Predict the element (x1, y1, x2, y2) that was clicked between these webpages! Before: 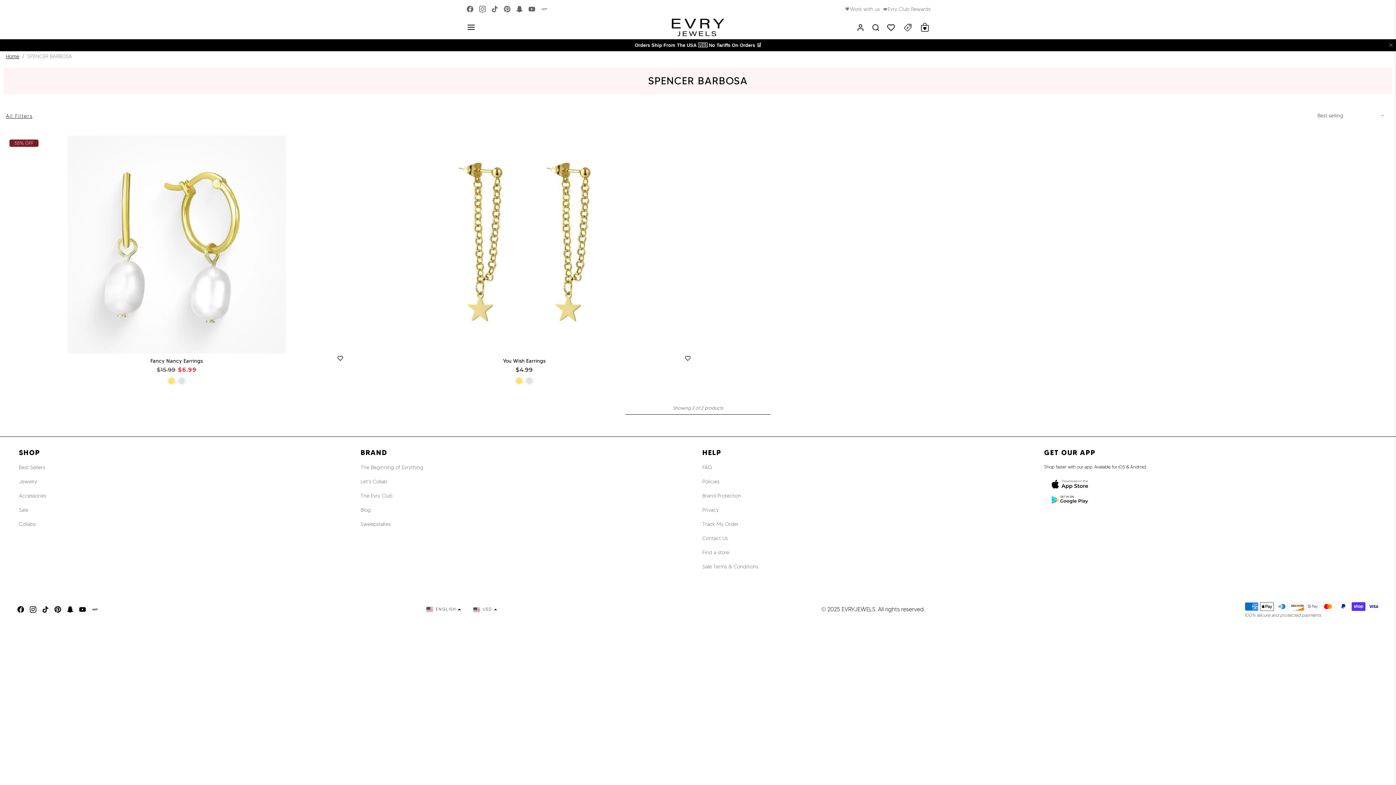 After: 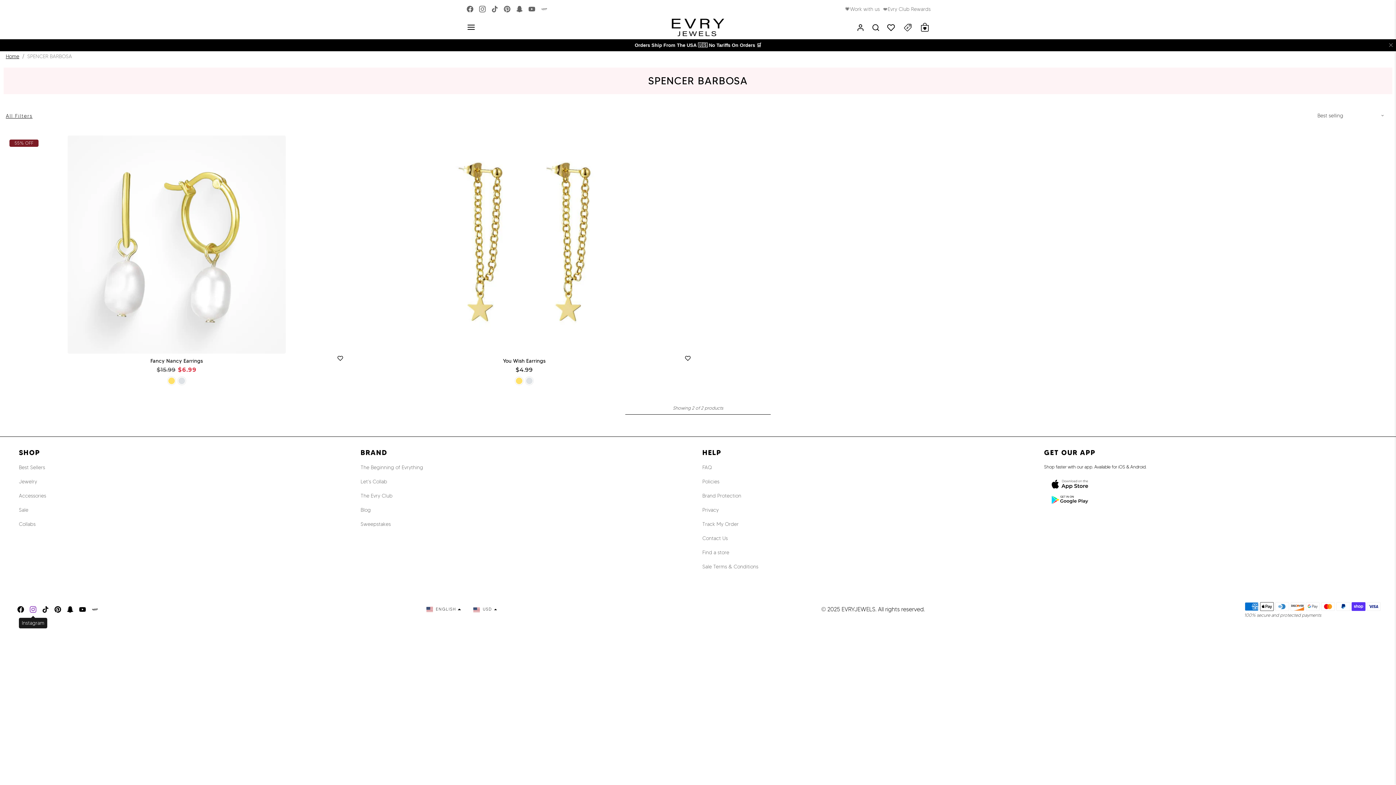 Action: bbox: (26, 603, 39, 616) label: Instagram